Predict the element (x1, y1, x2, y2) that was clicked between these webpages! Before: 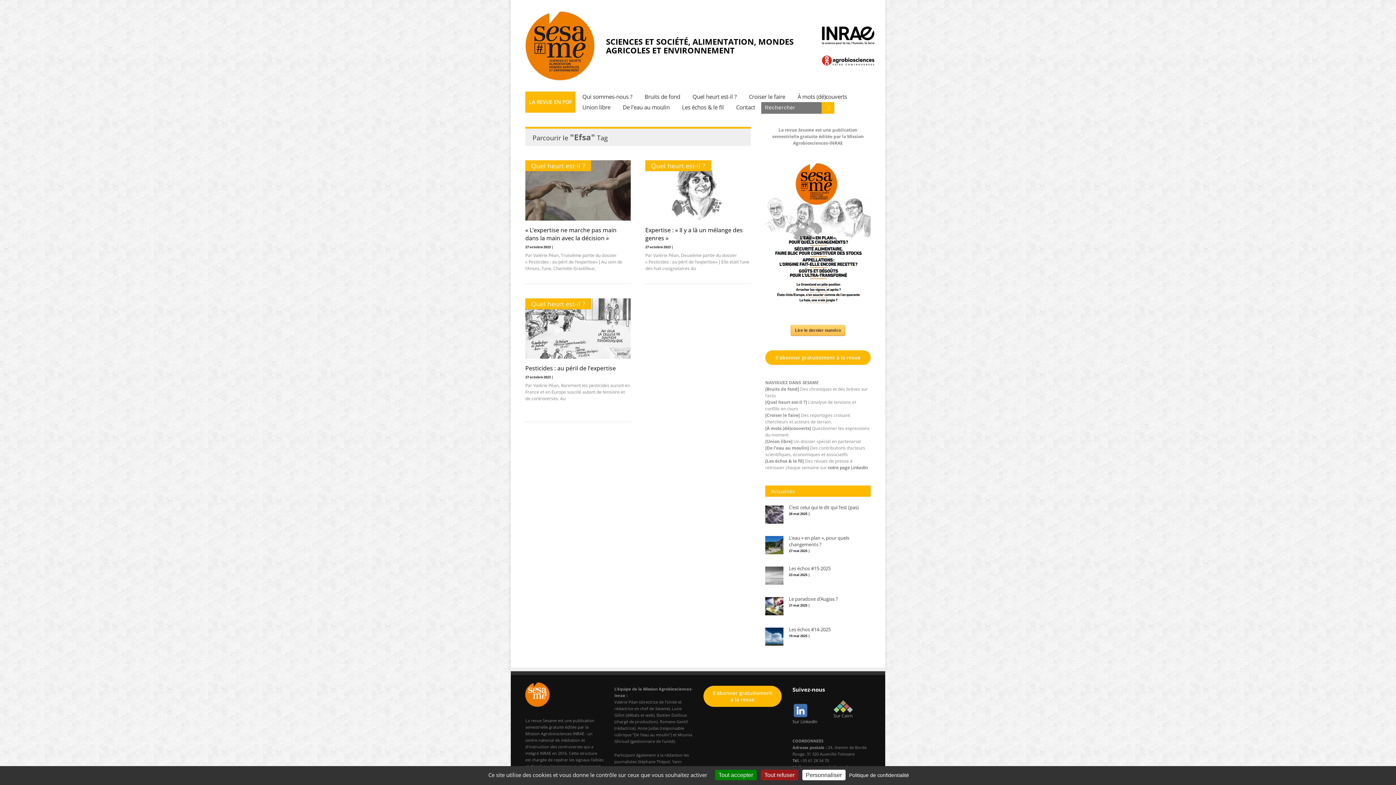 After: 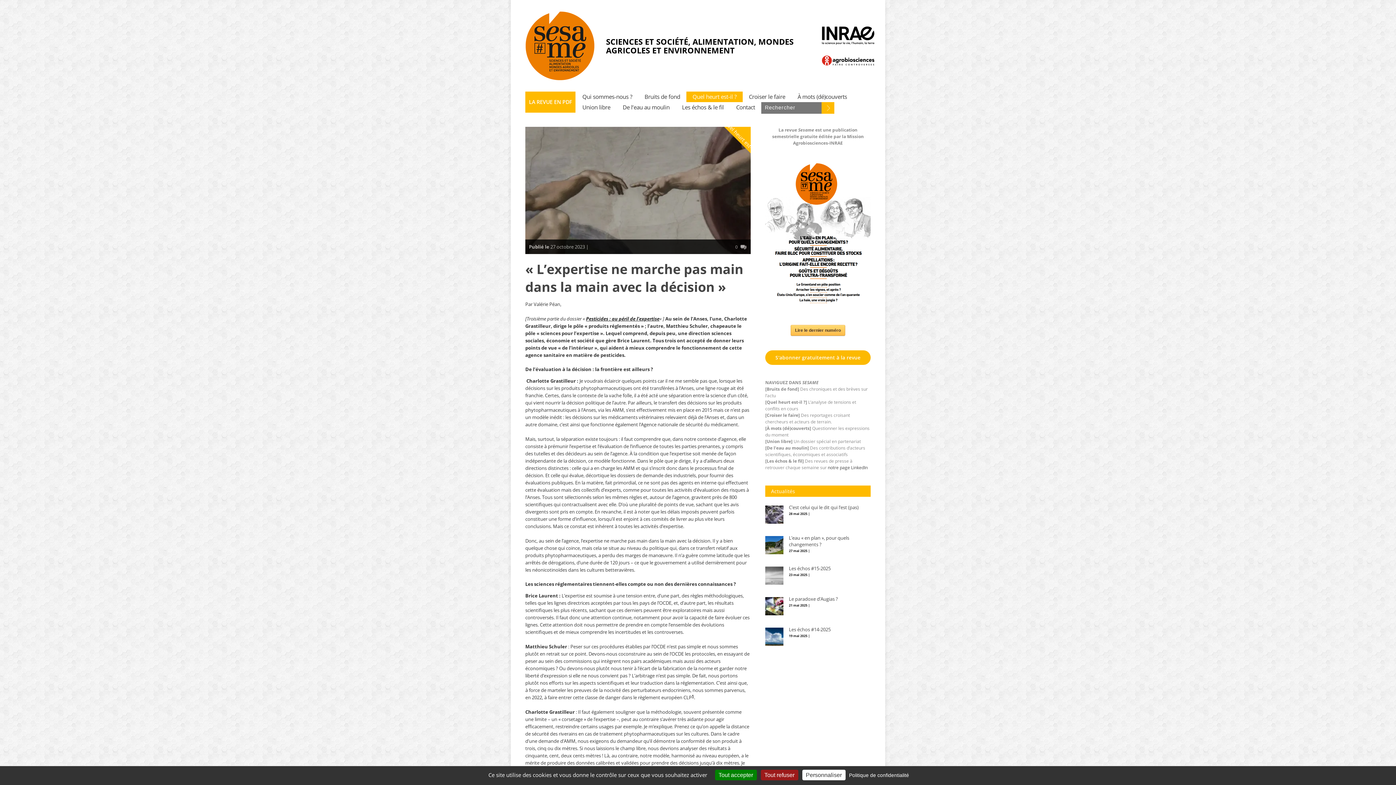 Action: label: « L’expertise ne marche pas main dans la main avec la décision » bbox: (525, 226, 616, 242)